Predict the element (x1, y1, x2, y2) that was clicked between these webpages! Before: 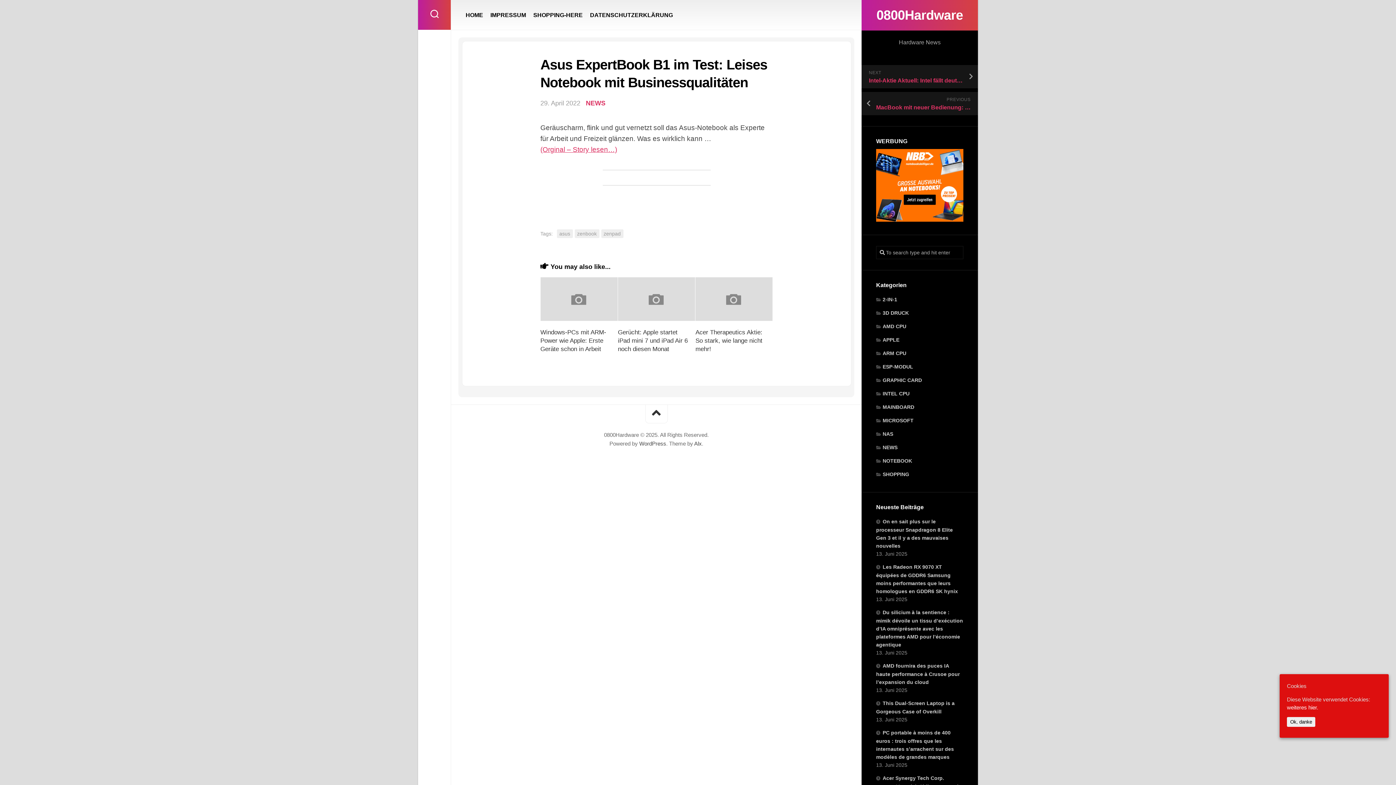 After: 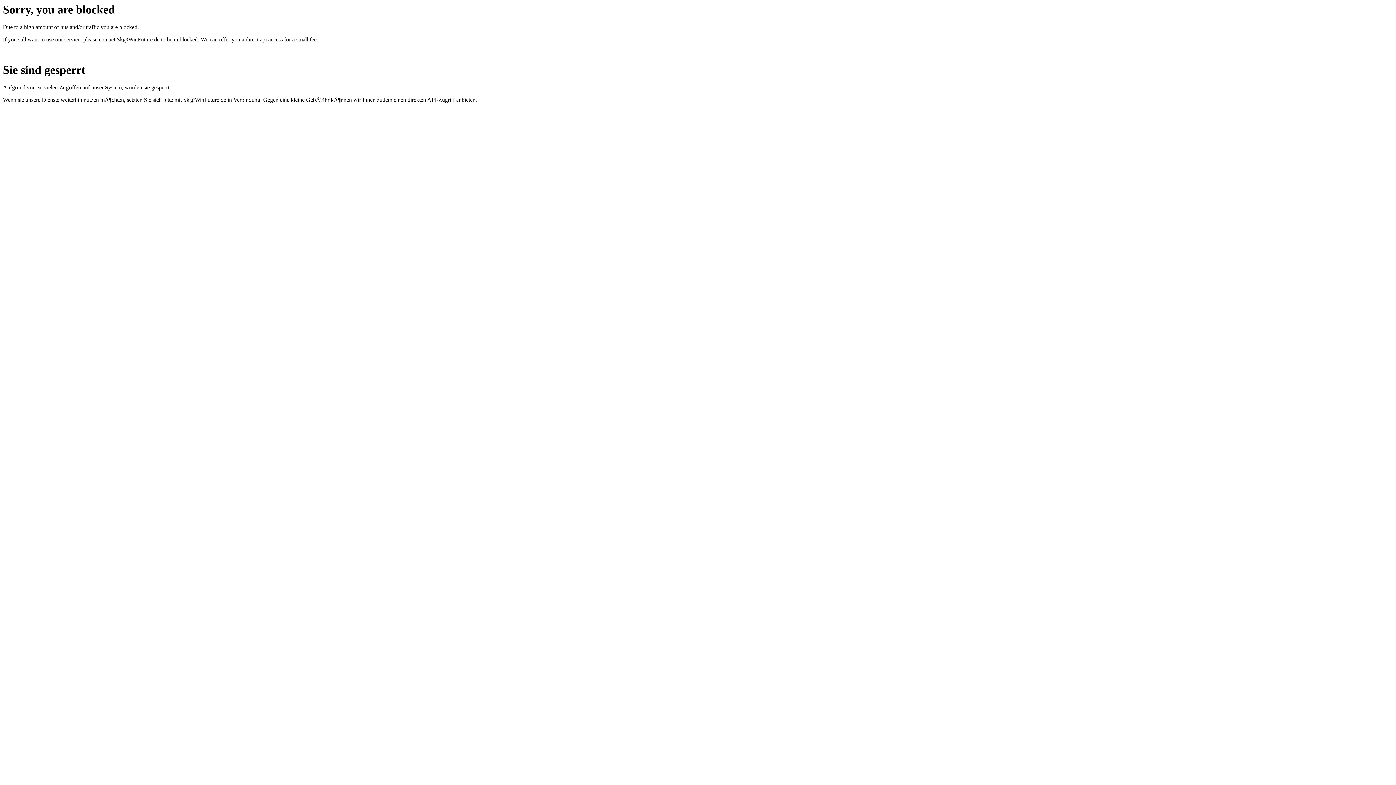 Action: label: Windows-PCs mit ARM-Power wie Apple: Erste Geräte schon in Arbeit bbox: (540, 328, 606, 352)